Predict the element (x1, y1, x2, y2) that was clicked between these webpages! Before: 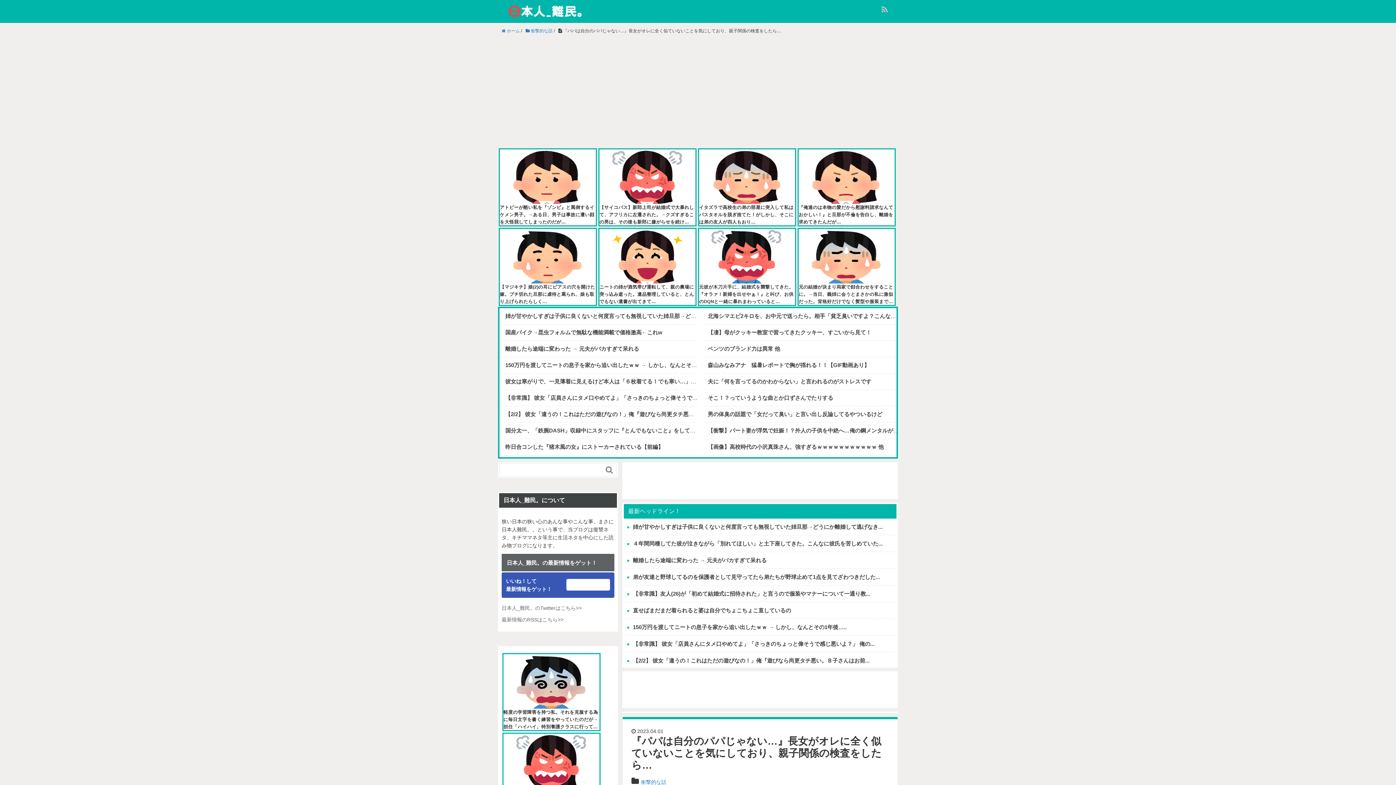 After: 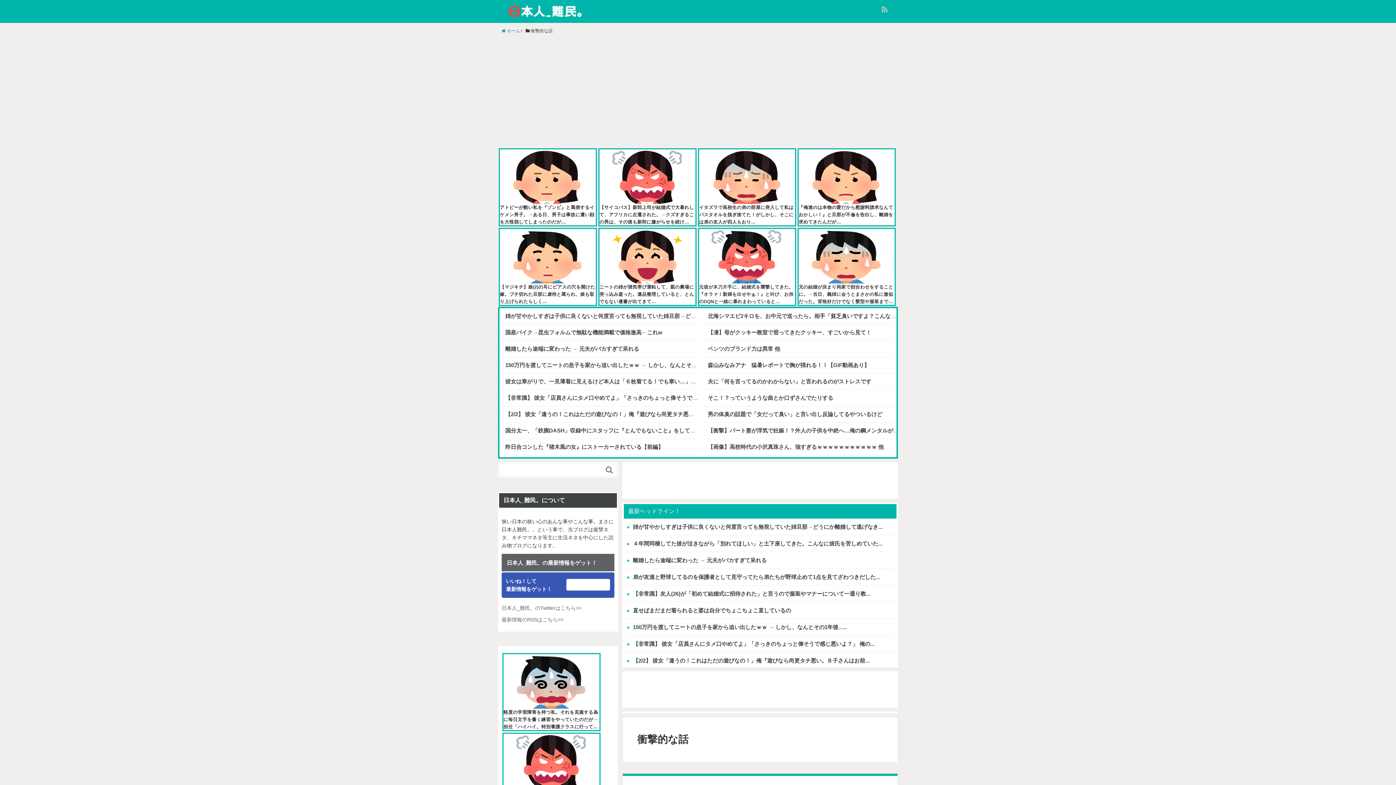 Action: label:  衝撃的な話 bbox: (525, 28, 552, 33)